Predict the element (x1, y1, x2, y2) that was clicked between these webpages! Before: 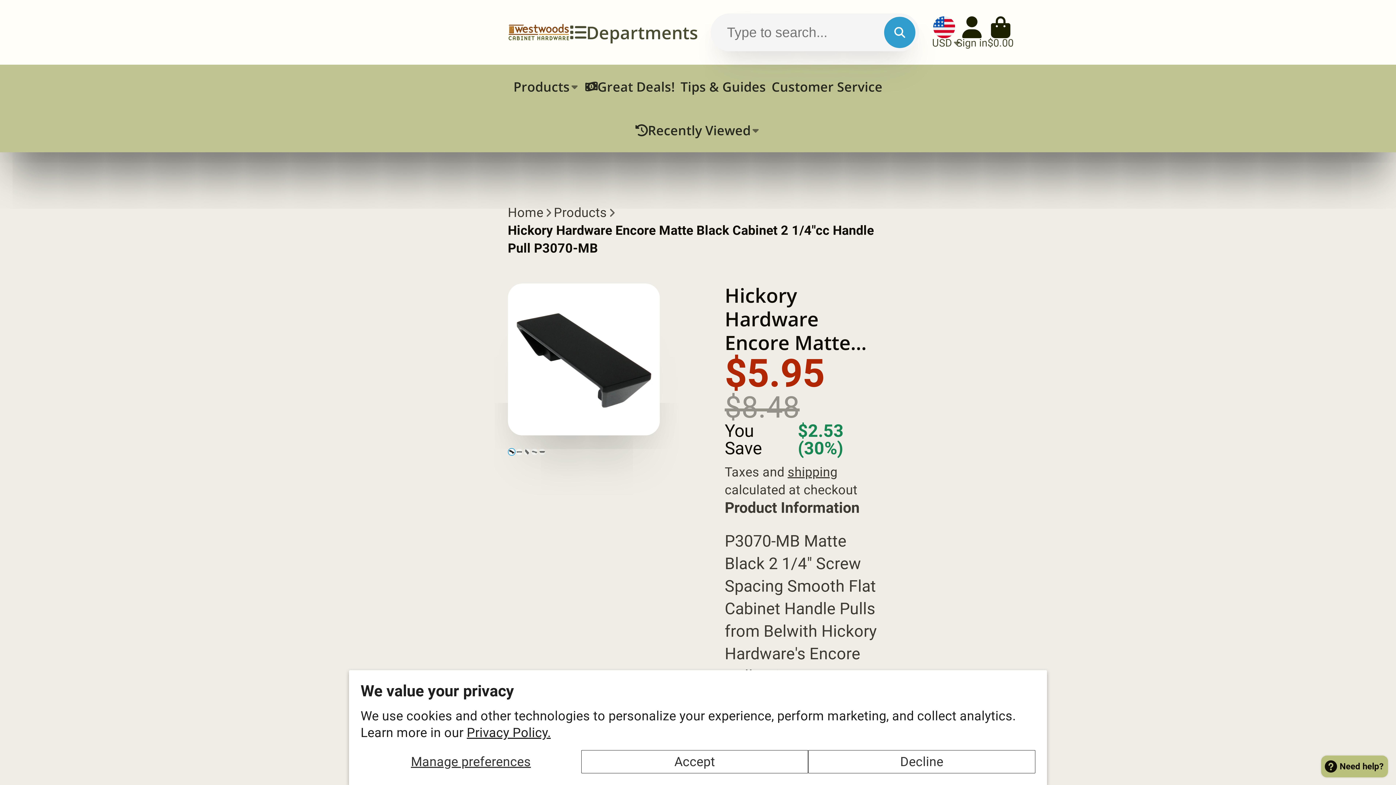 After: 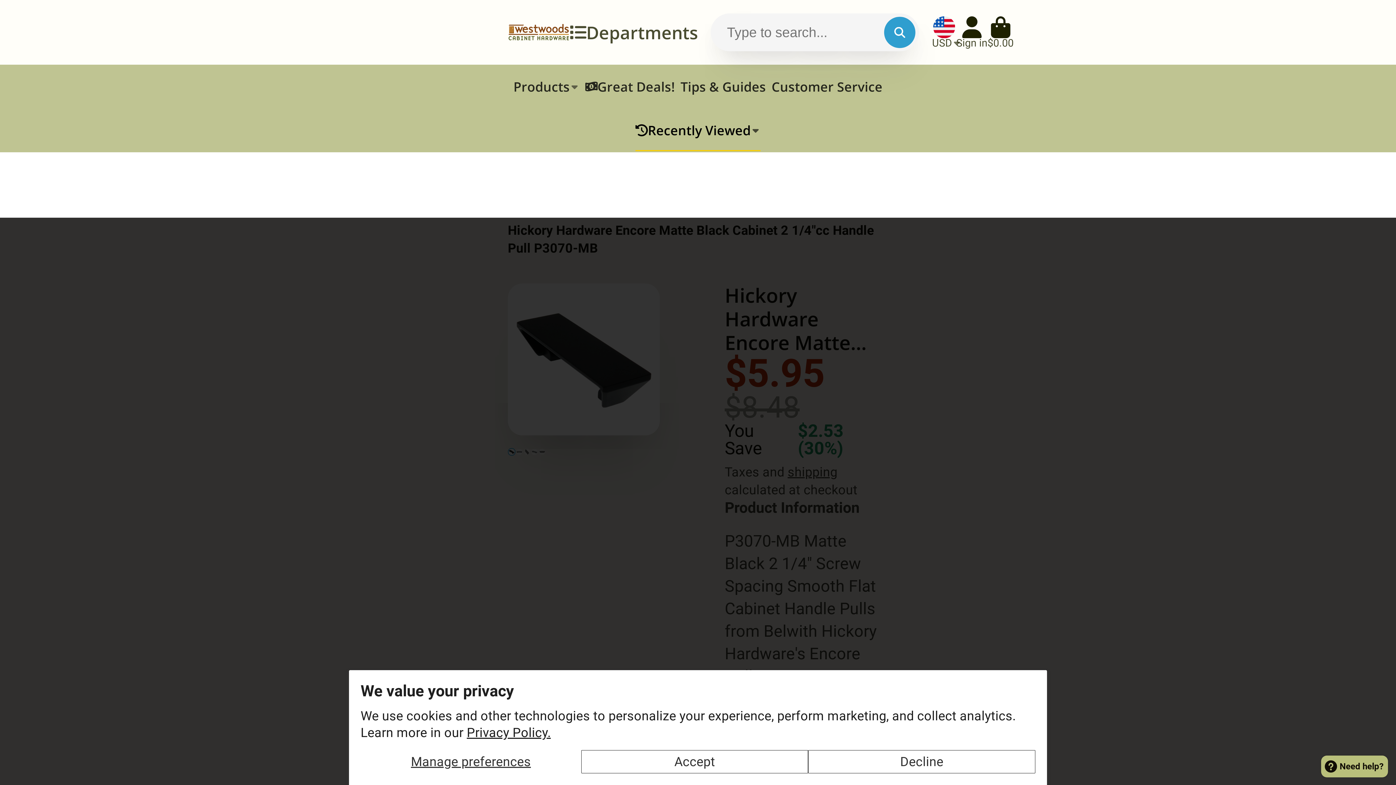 Action: label: Recently Viewed bbox: (635, 108, 760, 152)